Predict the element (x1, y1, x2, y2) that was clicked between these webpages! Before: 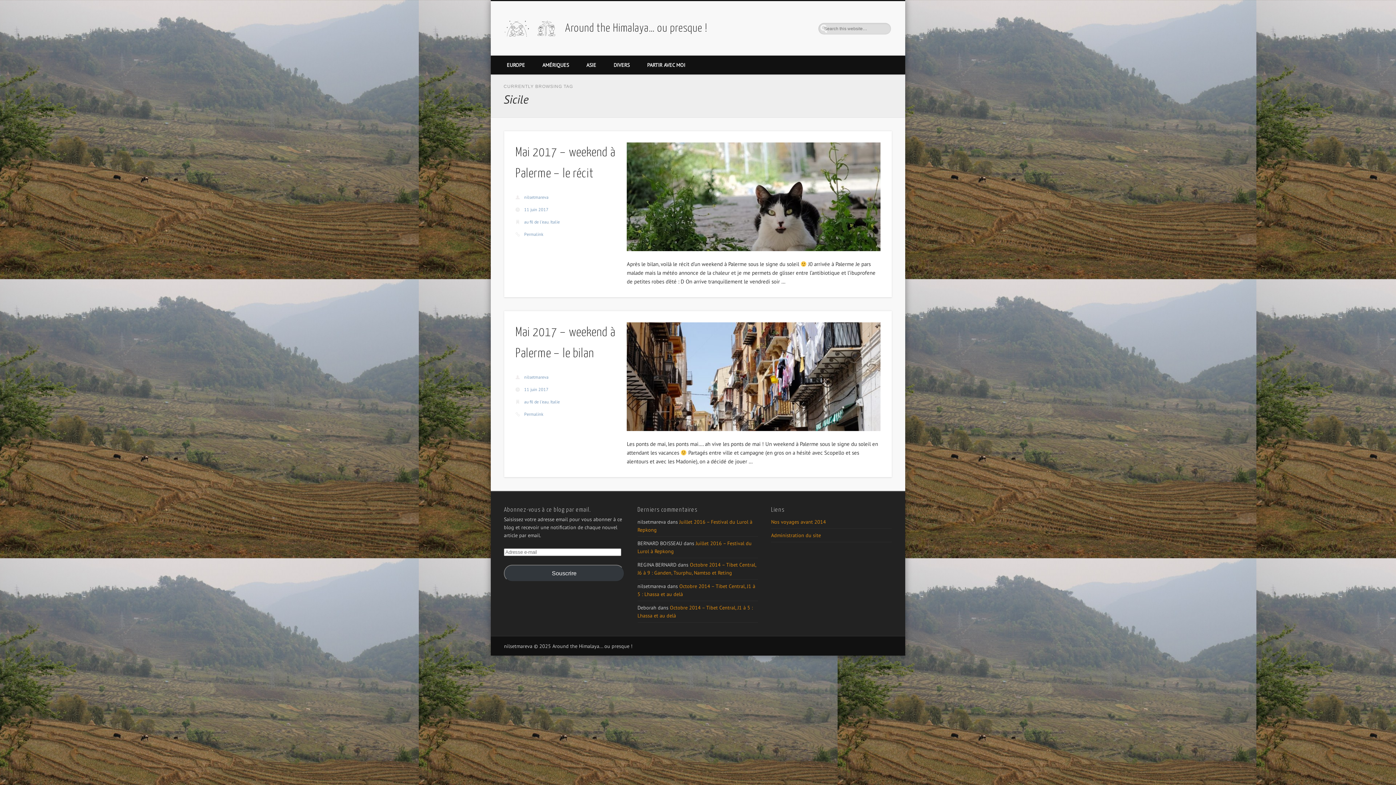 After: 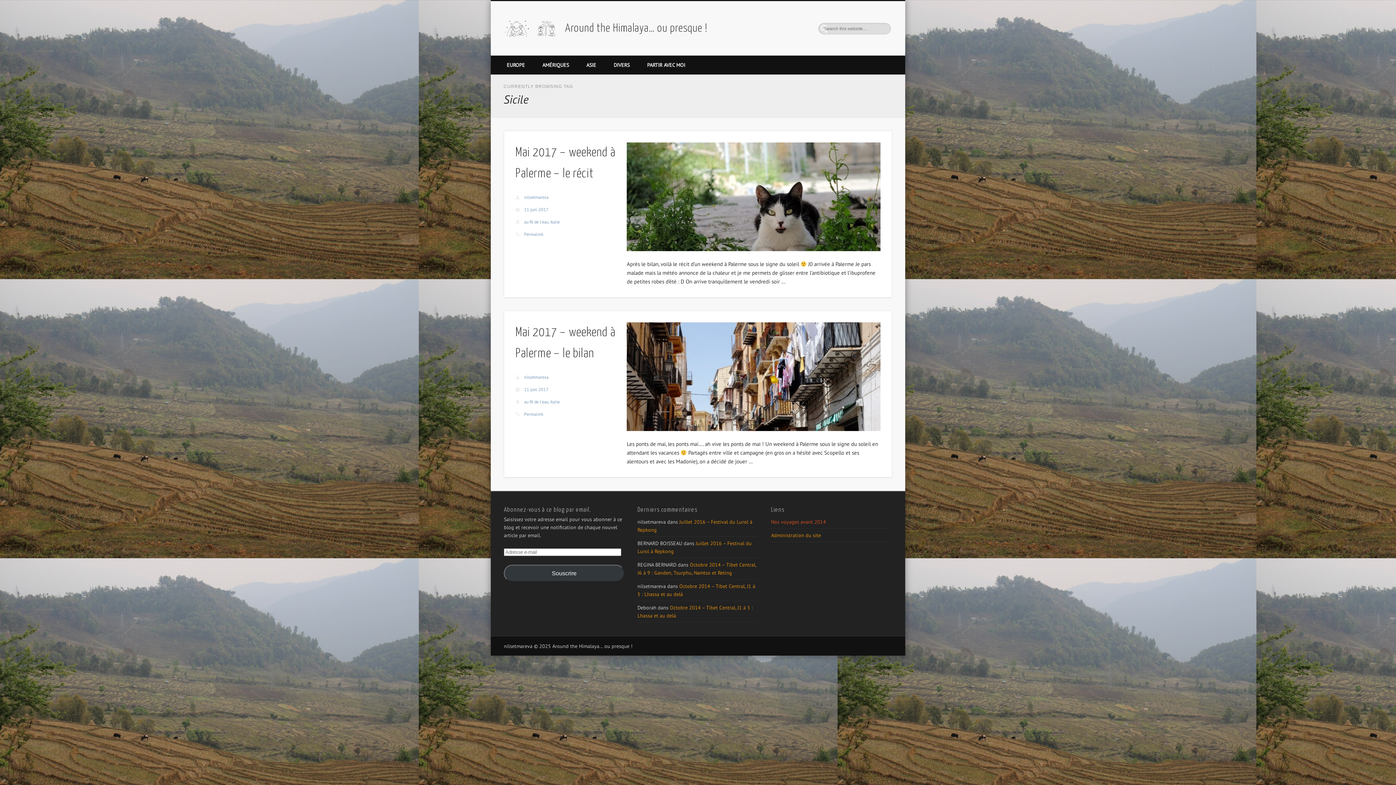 Action: label: Nos voyages avant 2014 bbox: (771, 519, 826, 525)